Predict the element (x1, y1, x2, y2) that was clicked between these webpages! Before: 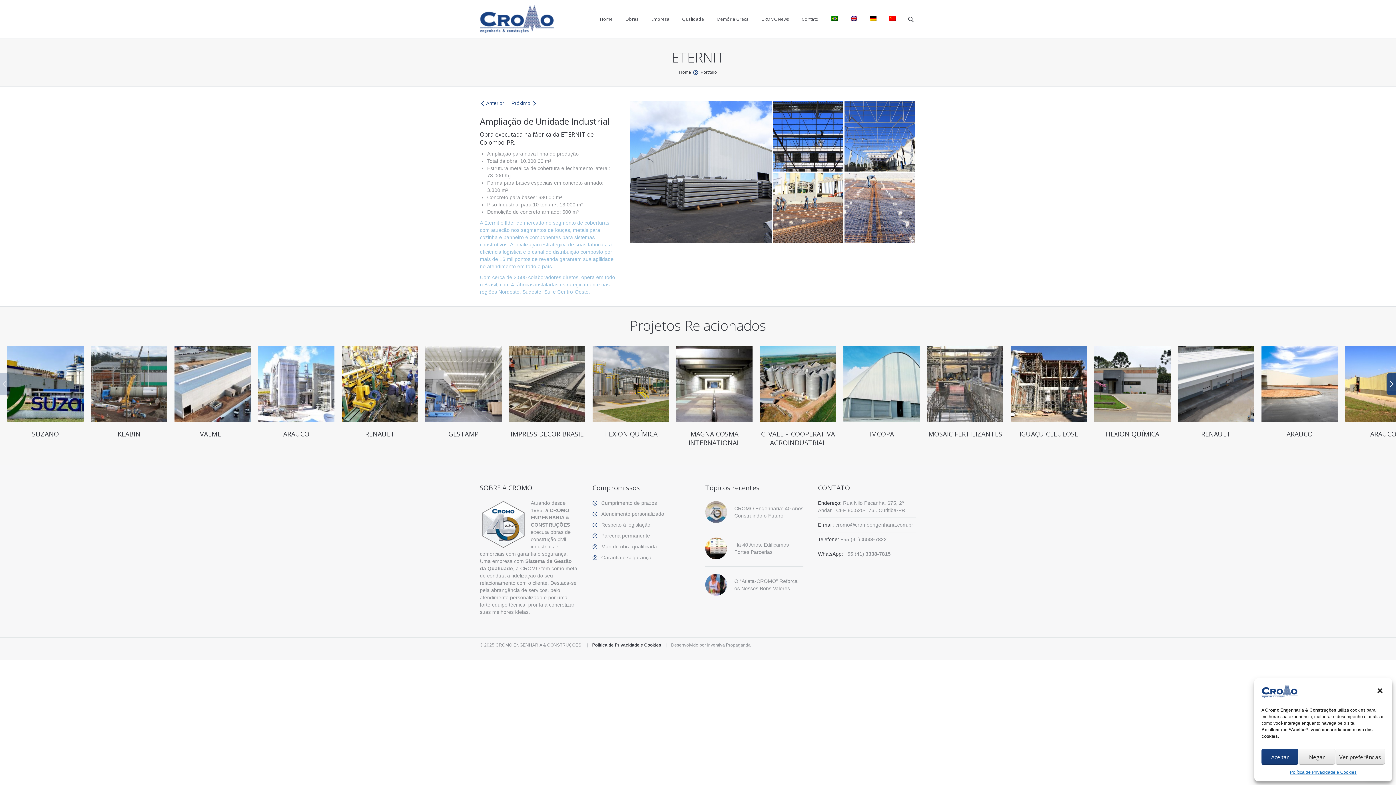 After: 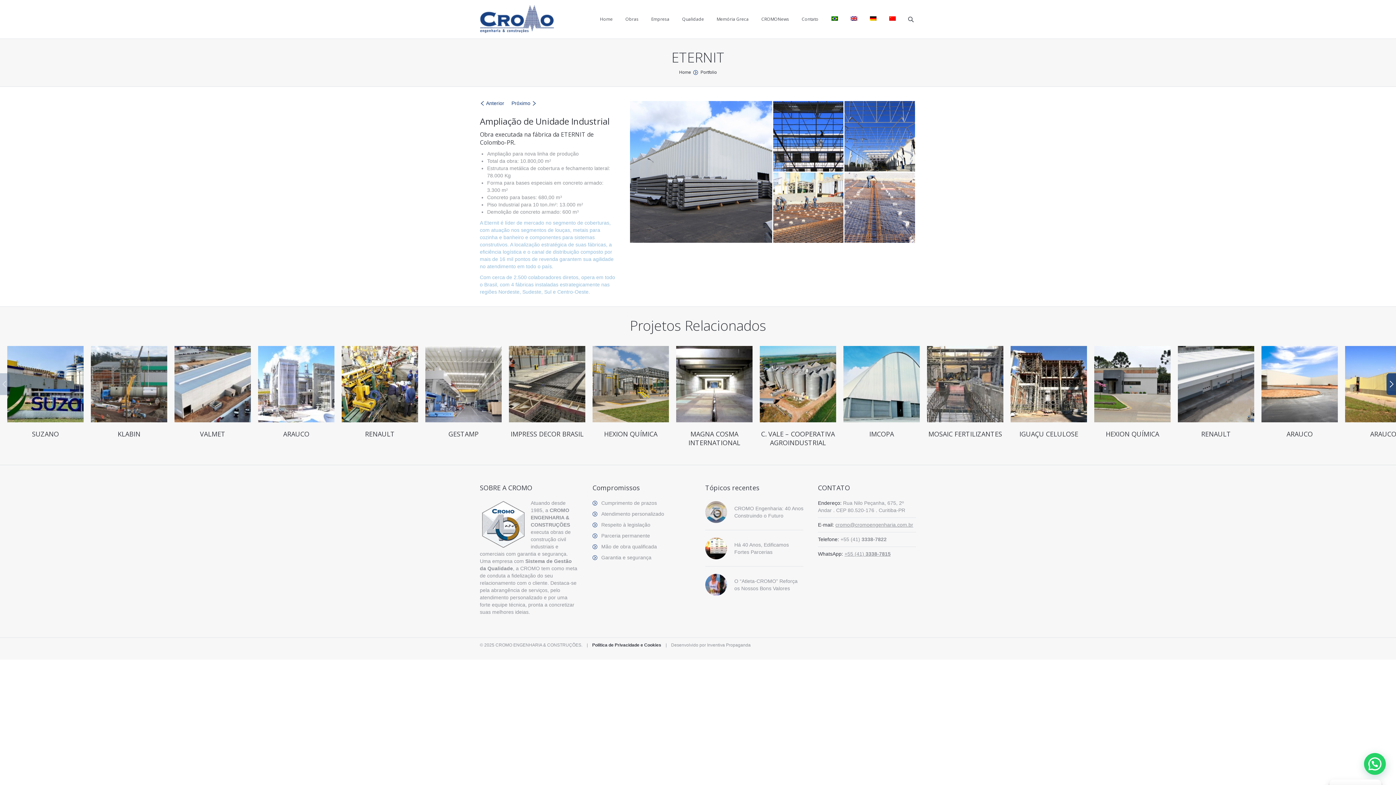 Action: bbox: (1376, 687, 1385, 696)